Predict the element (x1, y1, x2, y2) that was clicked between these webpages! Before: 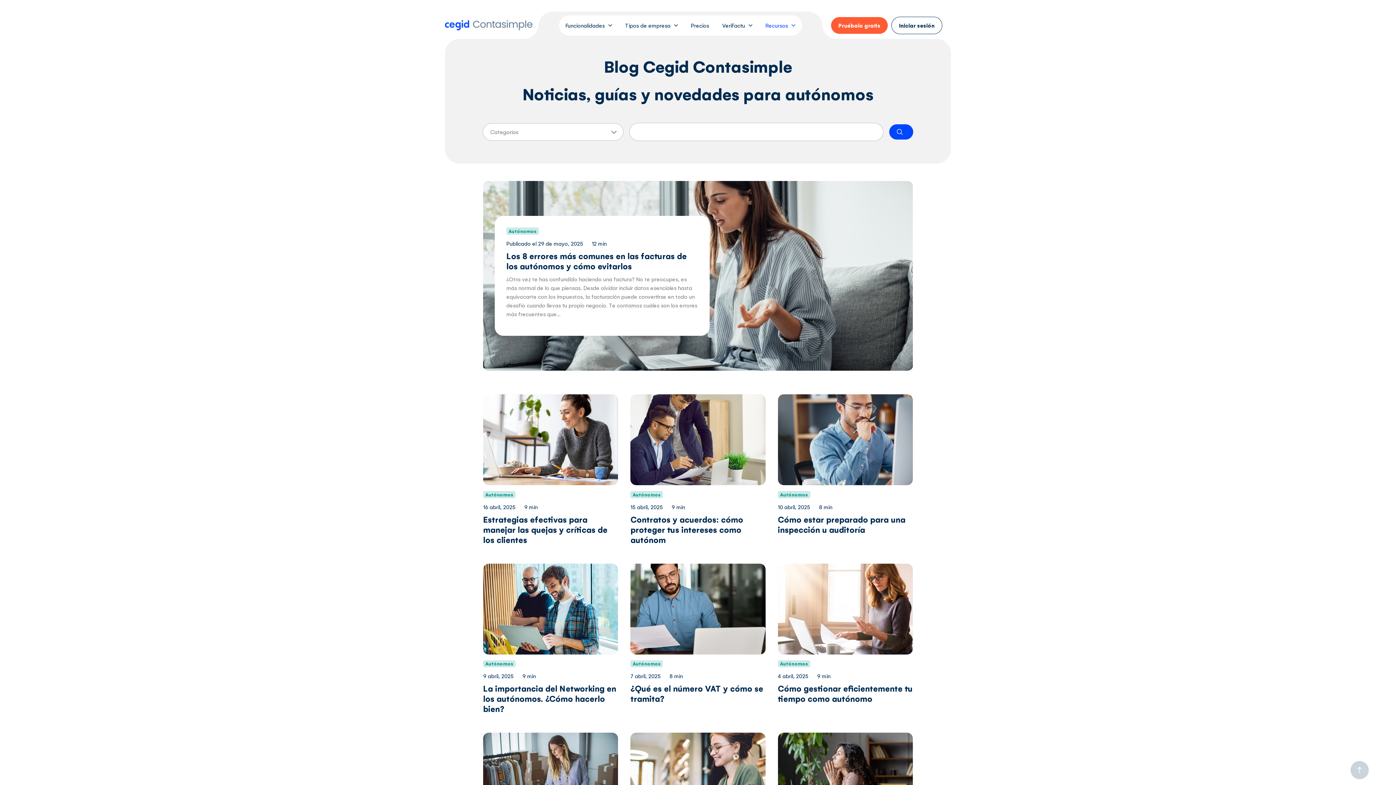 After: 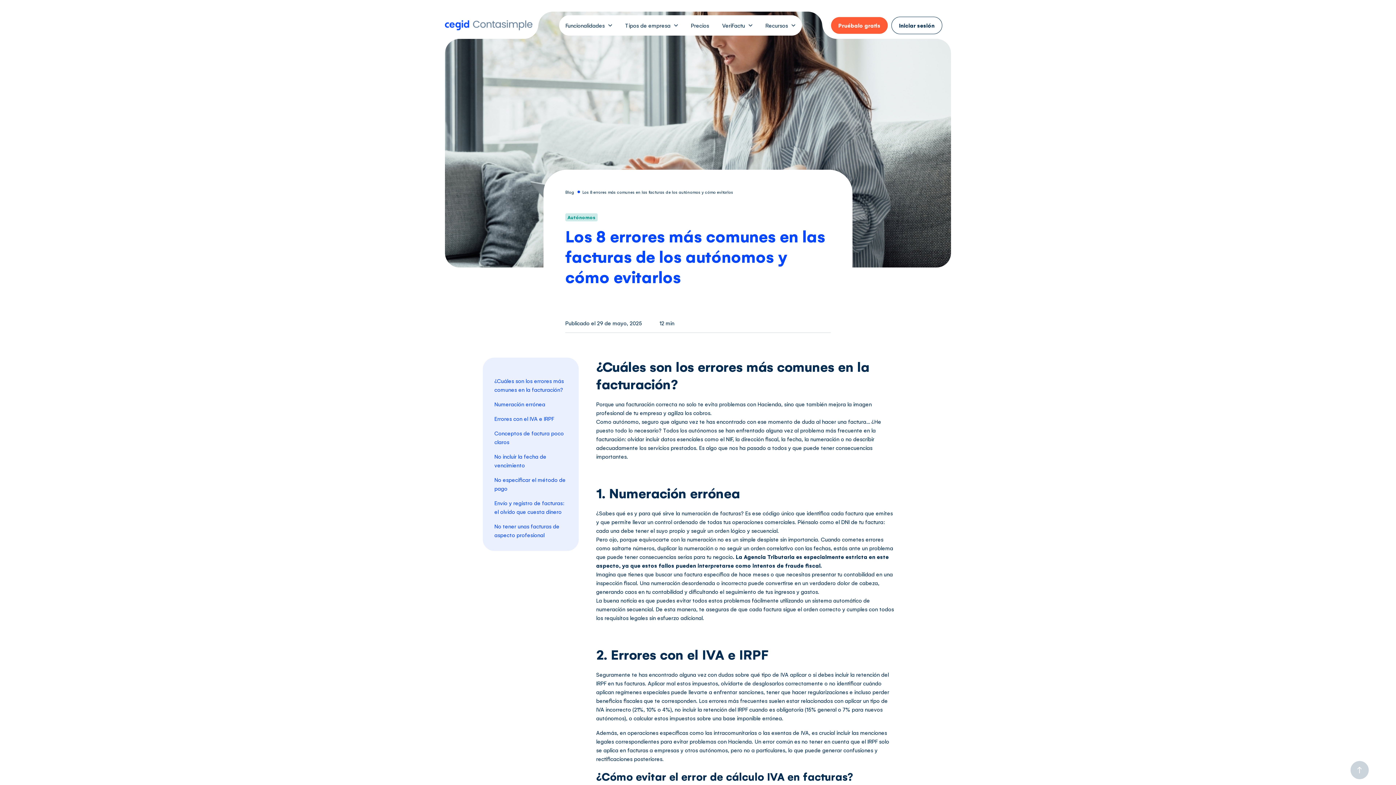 Action: label: Los 8 errores más comunes en las facturas de los autónomos y cómo evitarlos bbox: (506, 250, 698, 274)